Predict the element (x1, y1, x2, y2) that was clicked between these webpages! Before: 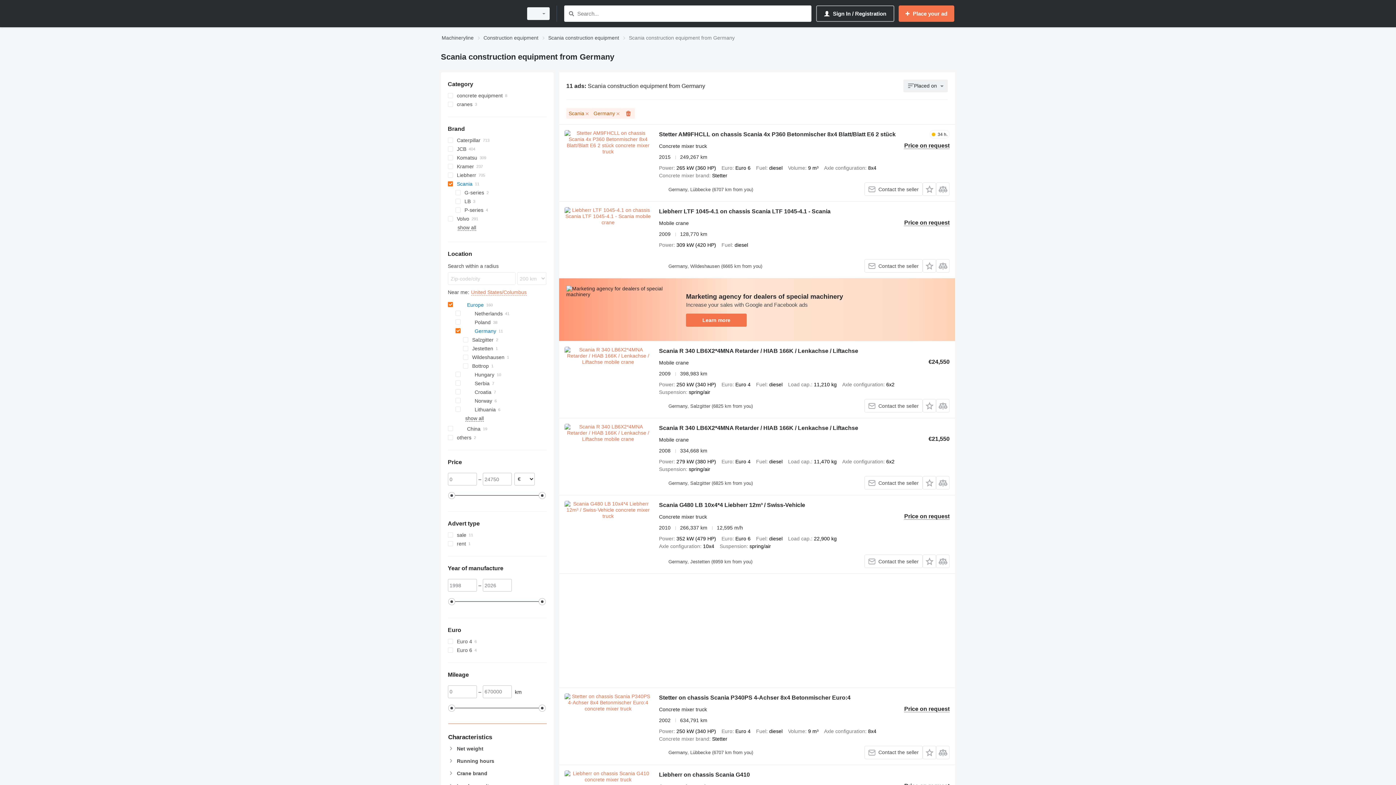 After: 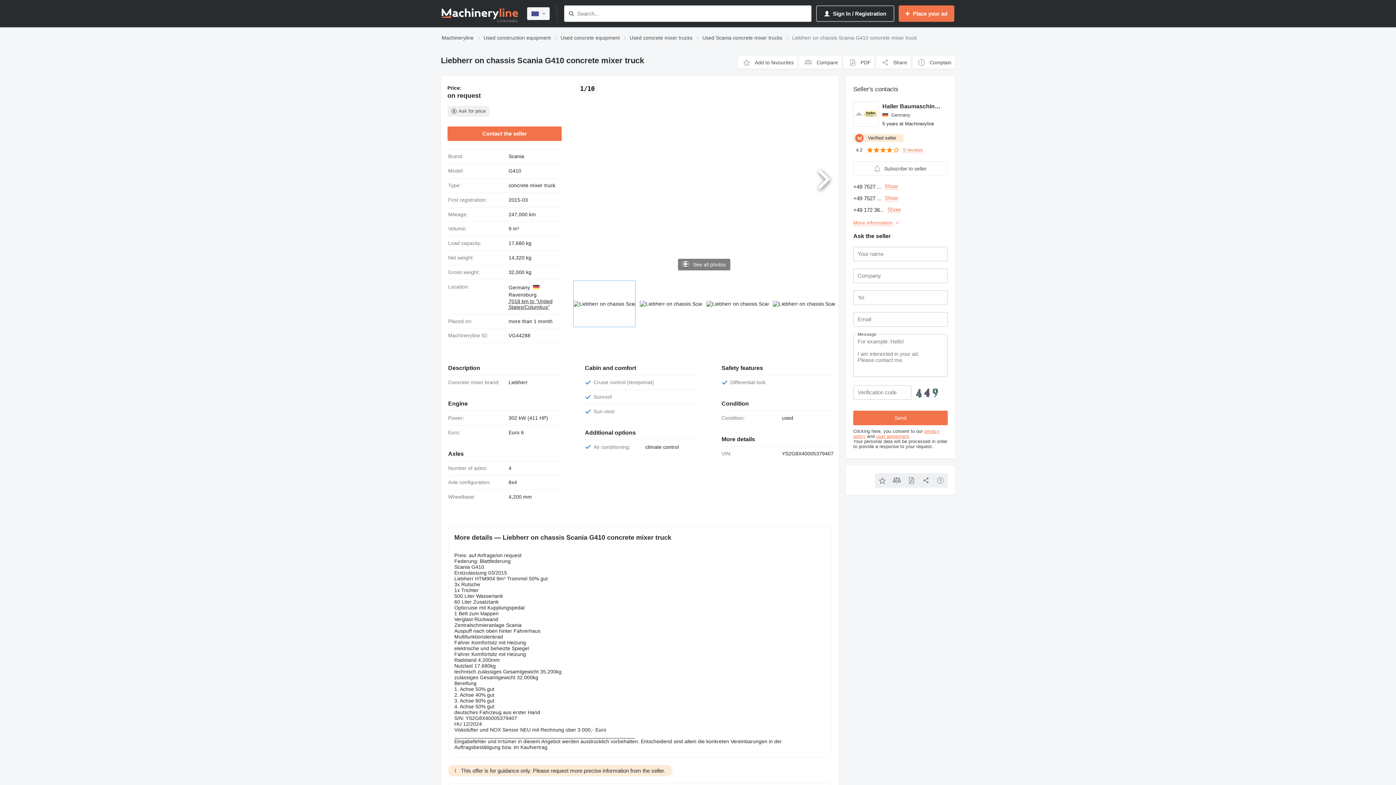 Action: bbox: (659, 771, 750, 780) label: Liebherr on chassis Scania G410